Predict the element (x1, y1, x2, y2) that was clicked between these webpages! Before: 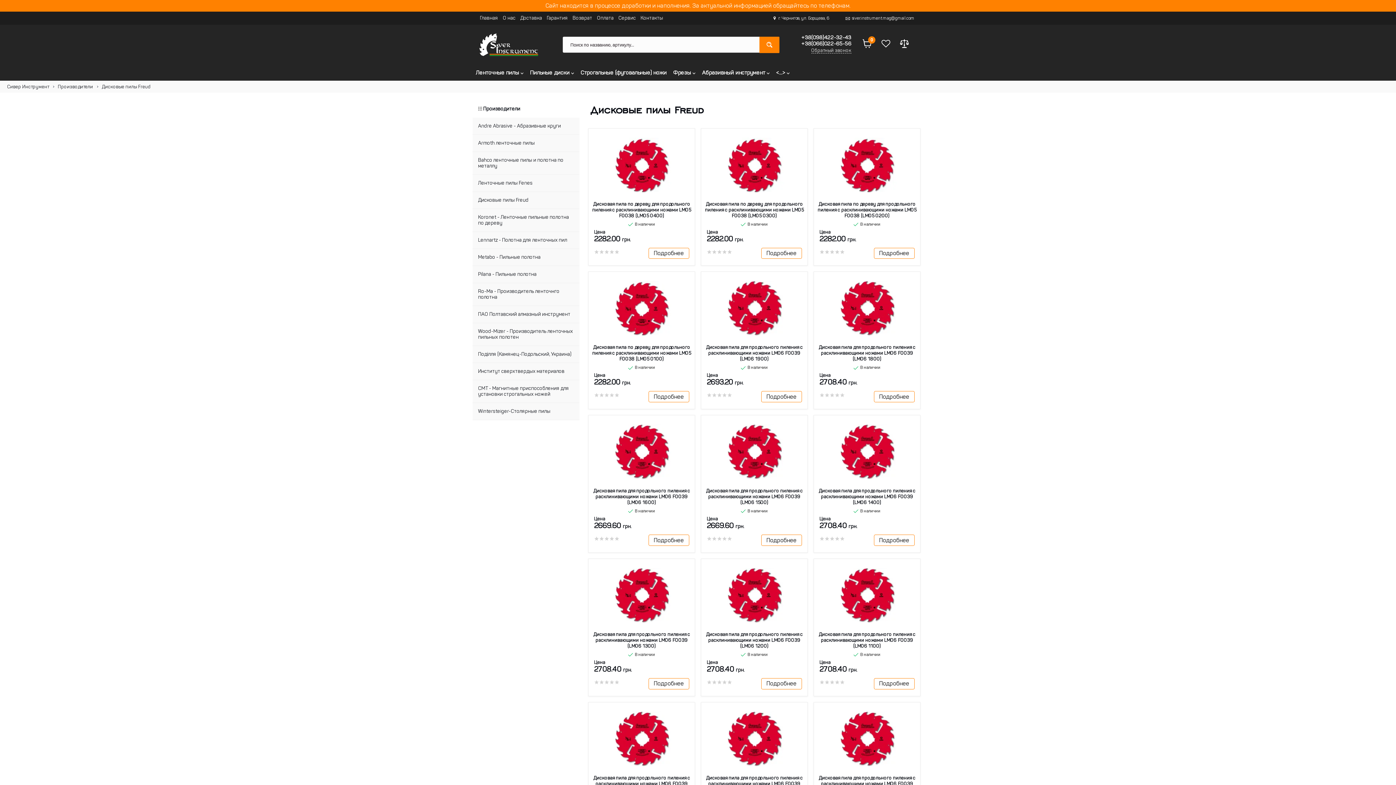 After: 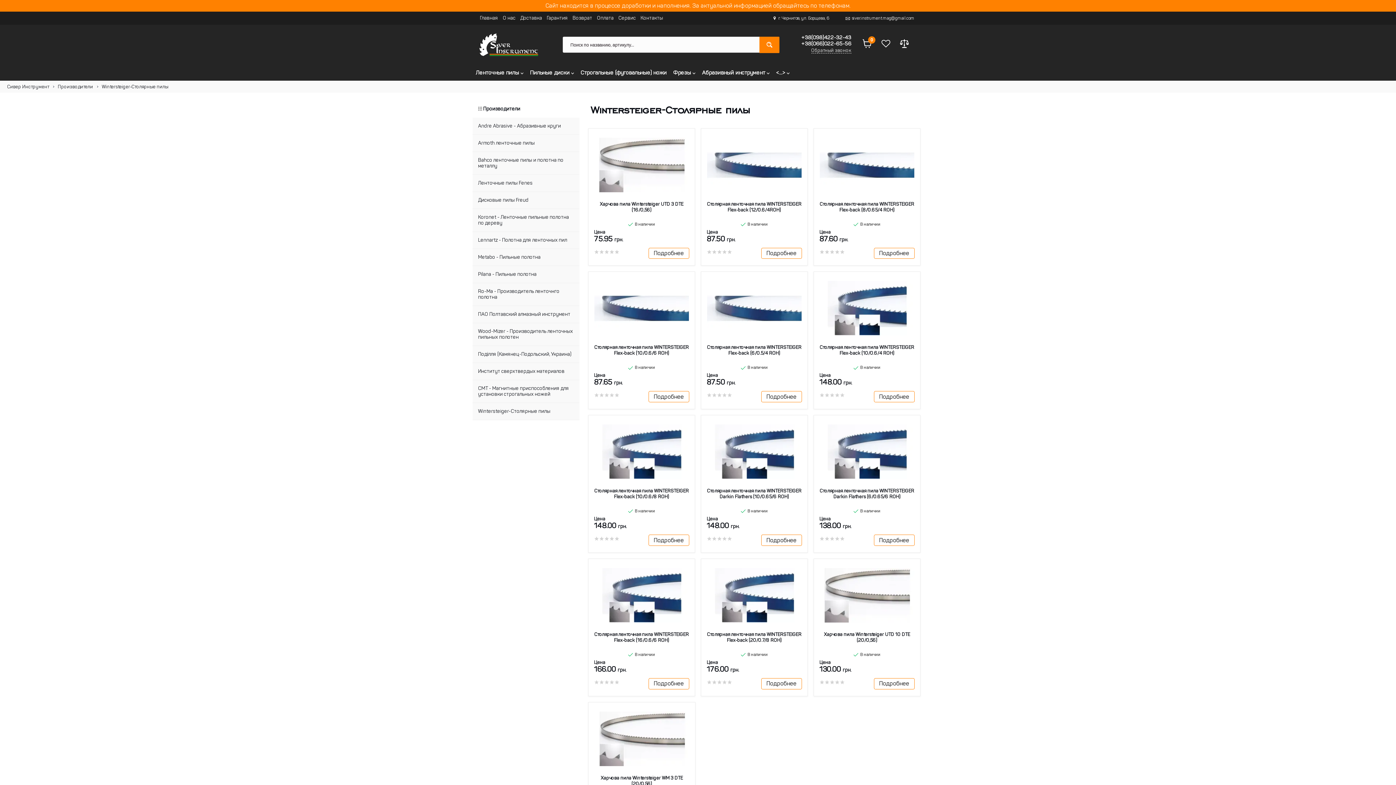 Action: bbox: (472, 403, 579, 420) label: Wintersteiger-Столярные пилы